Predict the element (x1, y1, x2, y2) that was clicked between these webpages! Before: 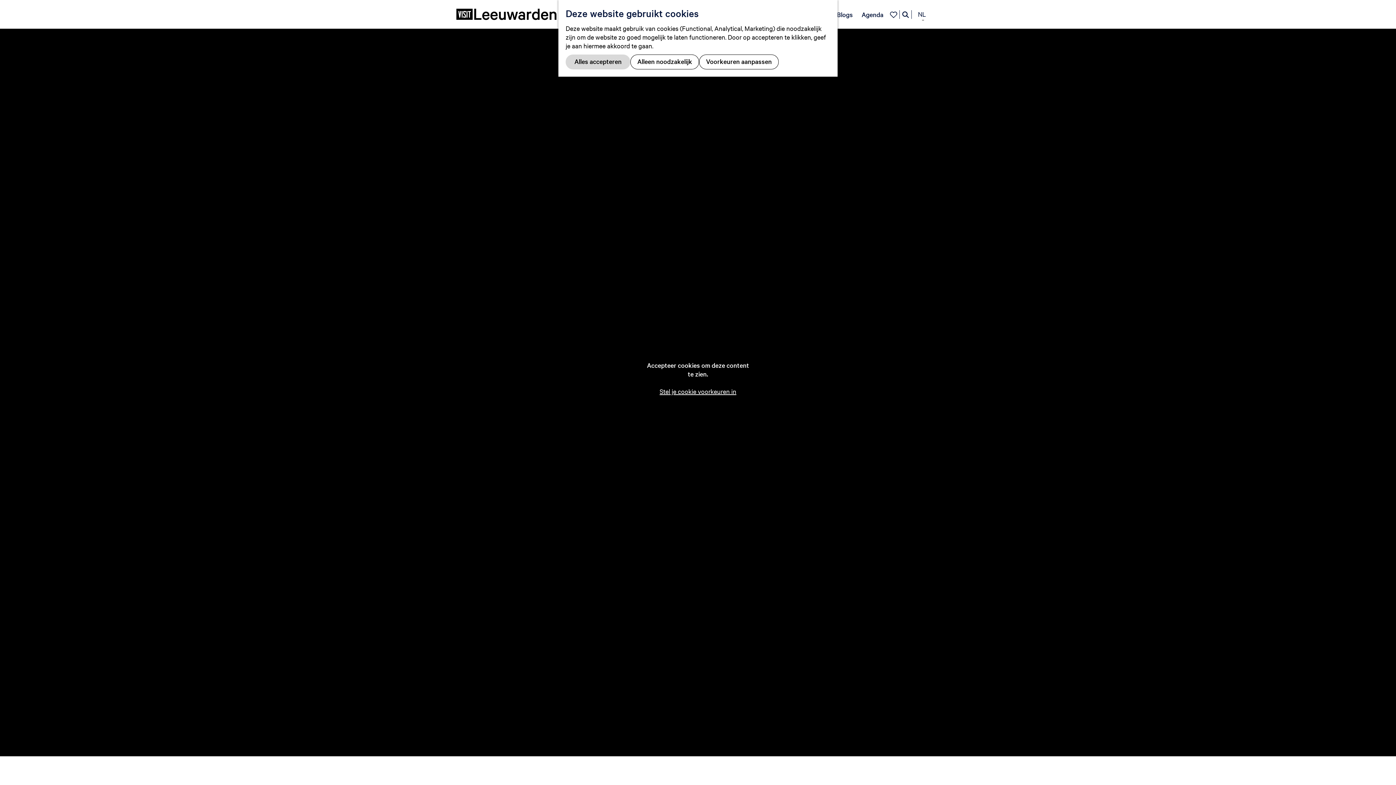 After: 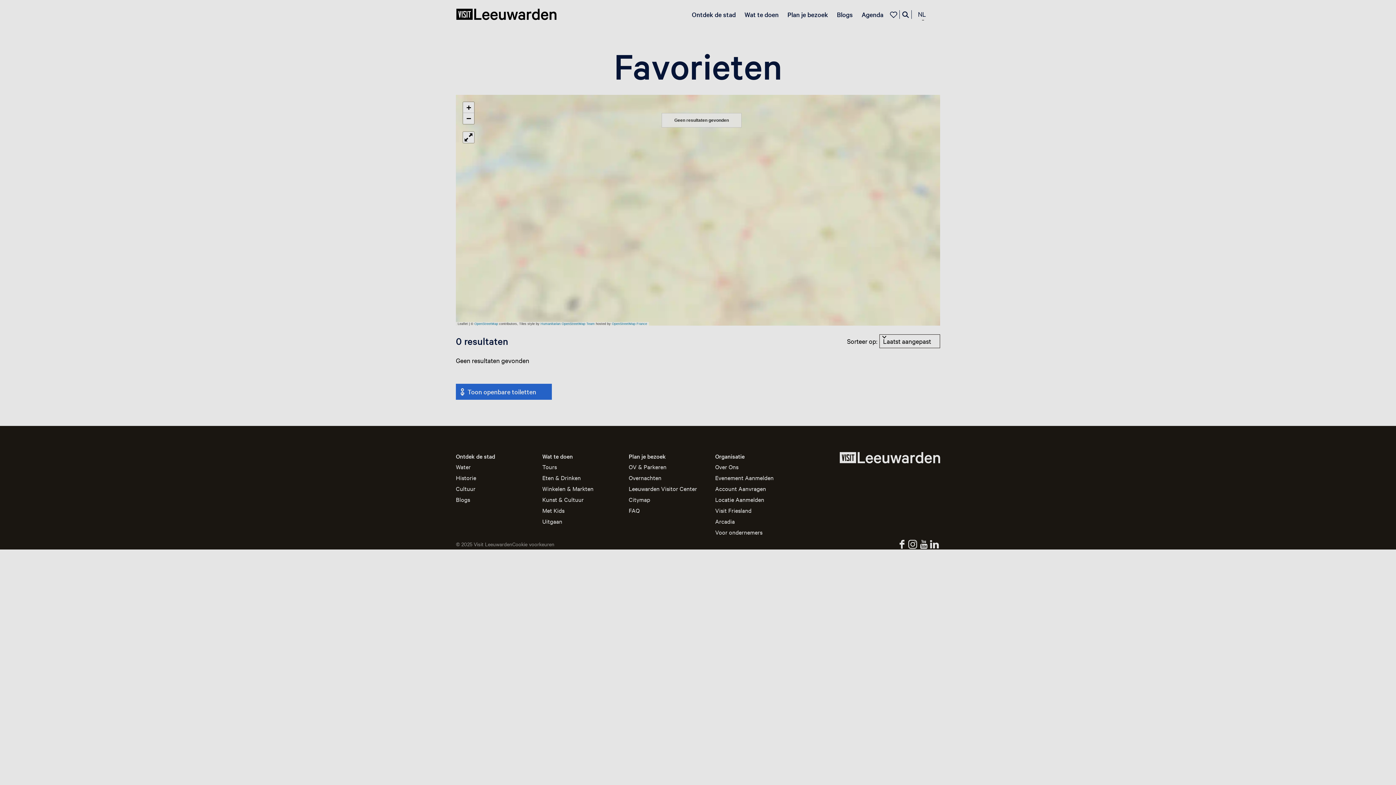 Action: bbox: (890, 10, 897, 18) label: Favorieten